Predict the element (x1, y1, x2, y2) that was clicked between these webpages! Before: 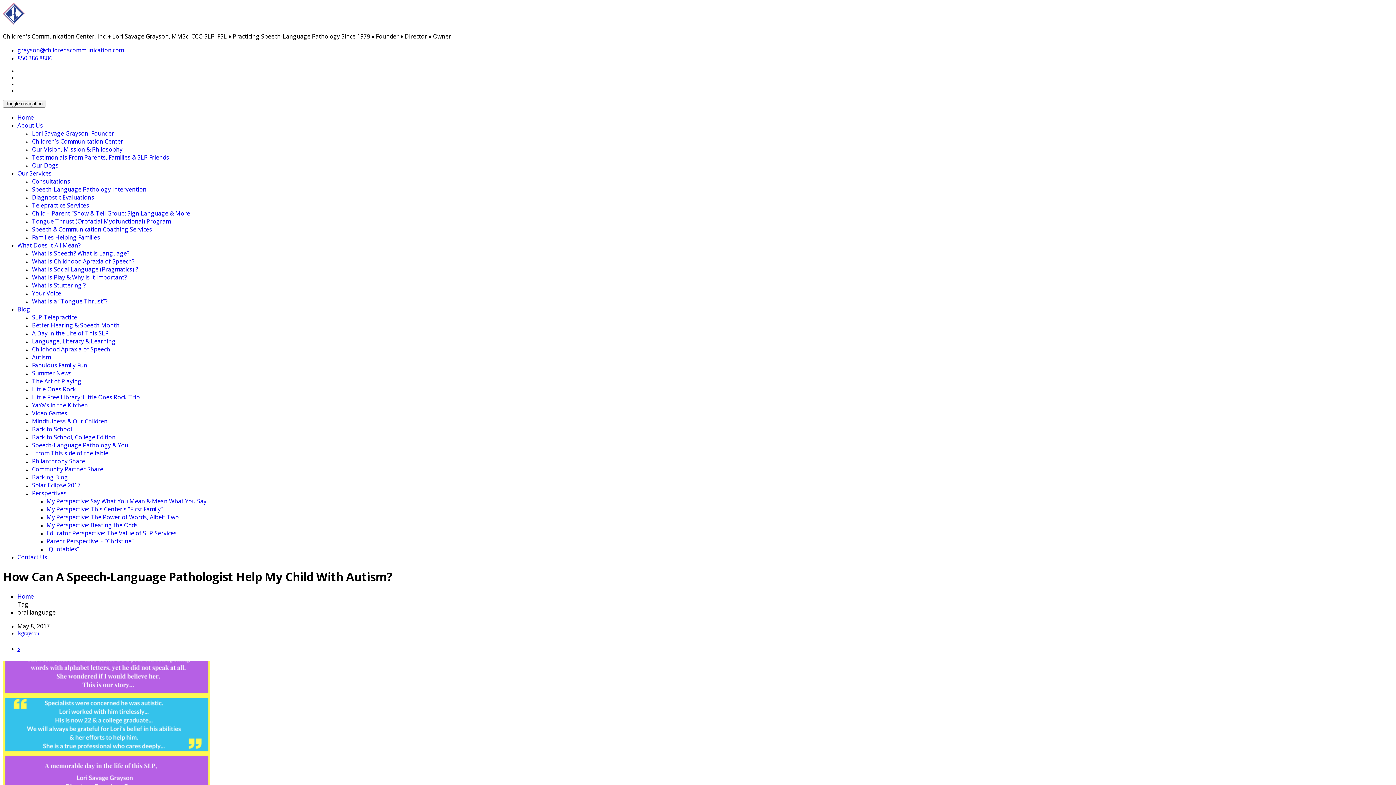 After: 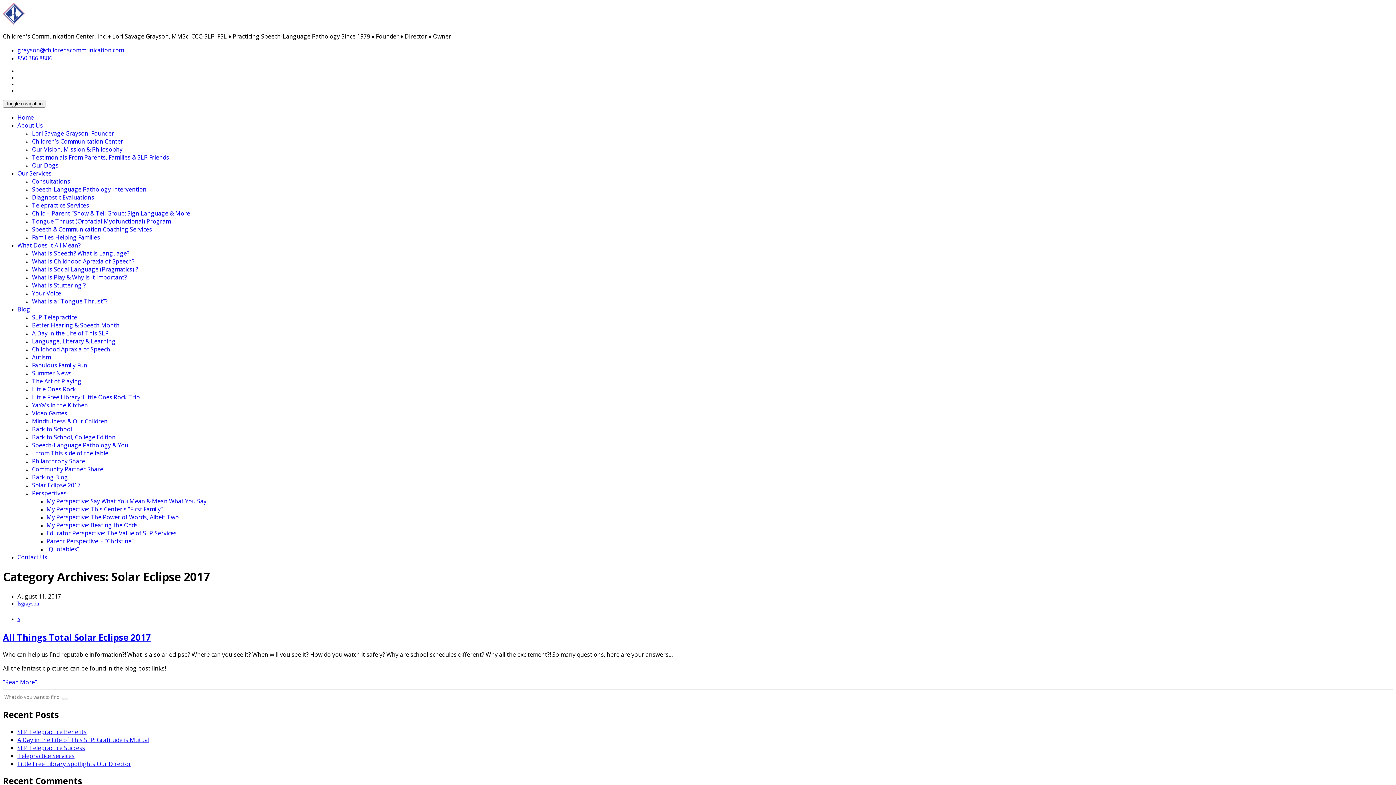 Action: label: Solar Eclipse 2017 bbox: (32, 481, 80, 489)